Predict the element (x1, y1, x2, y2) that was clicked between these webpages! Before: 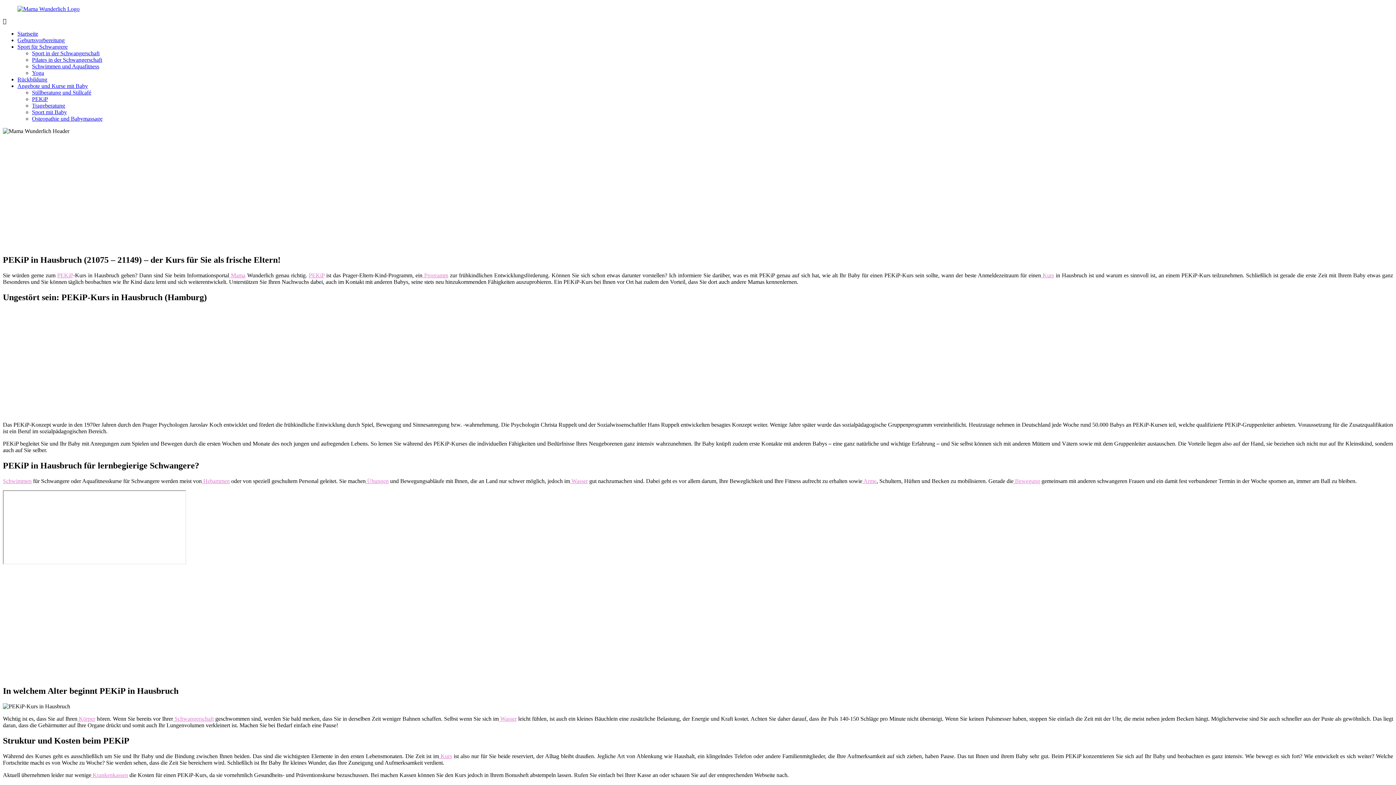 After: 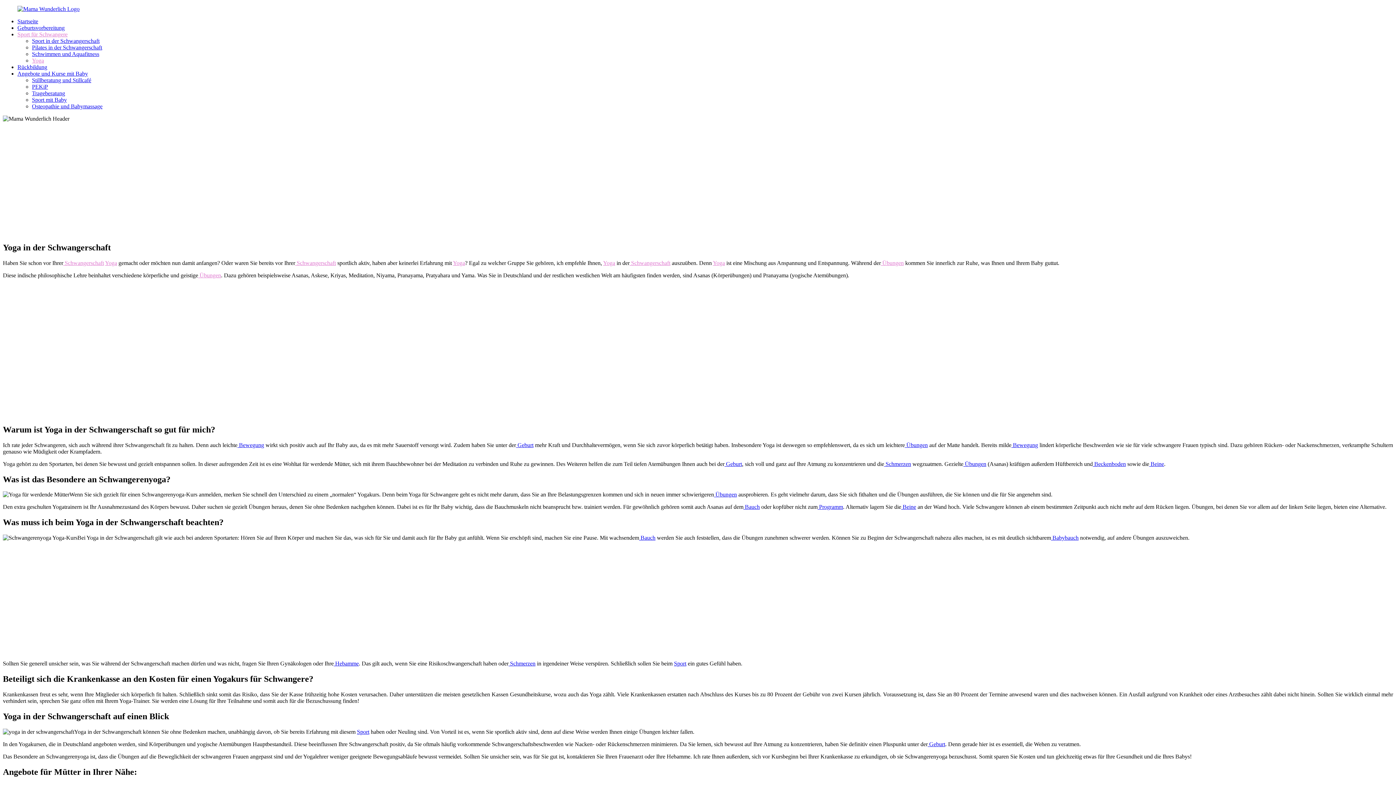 Action: bbox: (77, 716, 95, 722) label:  Körper